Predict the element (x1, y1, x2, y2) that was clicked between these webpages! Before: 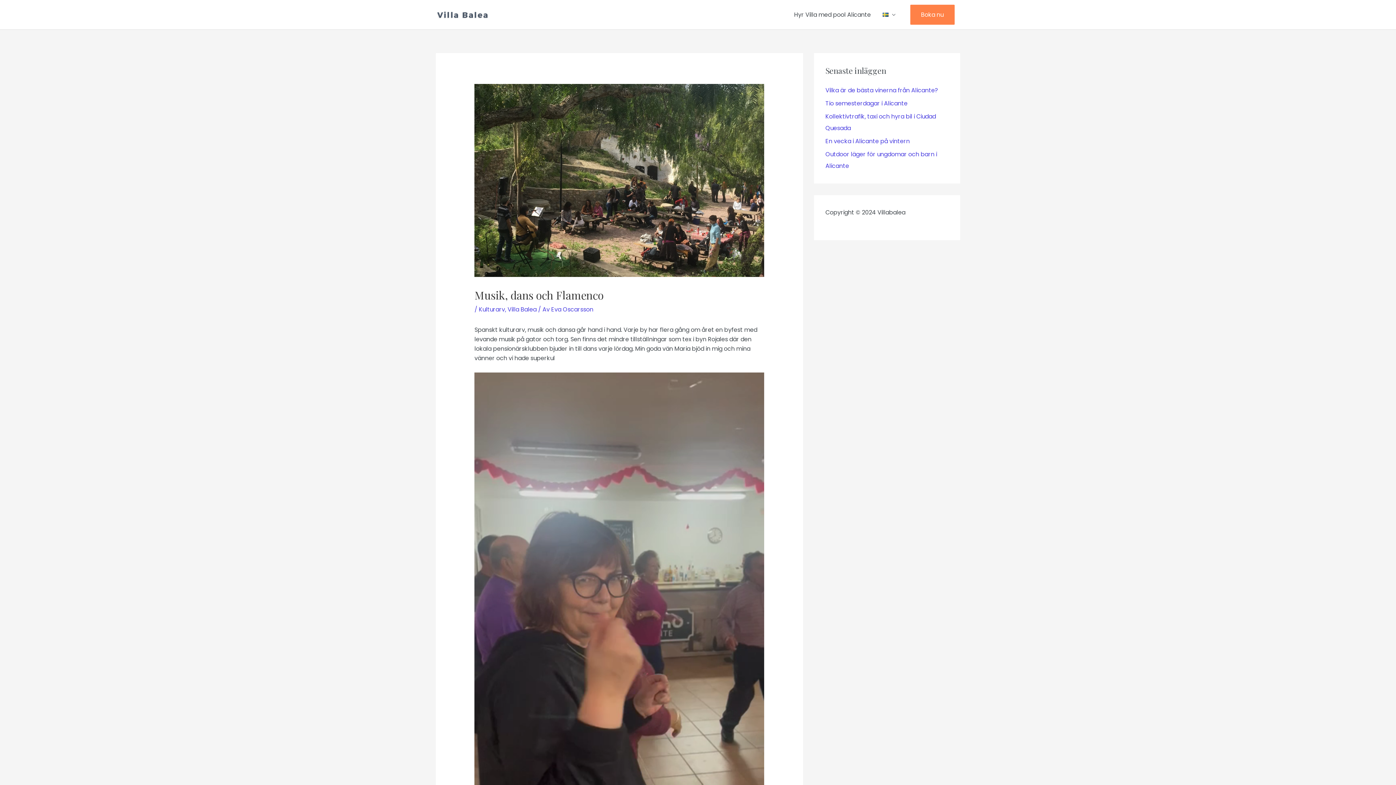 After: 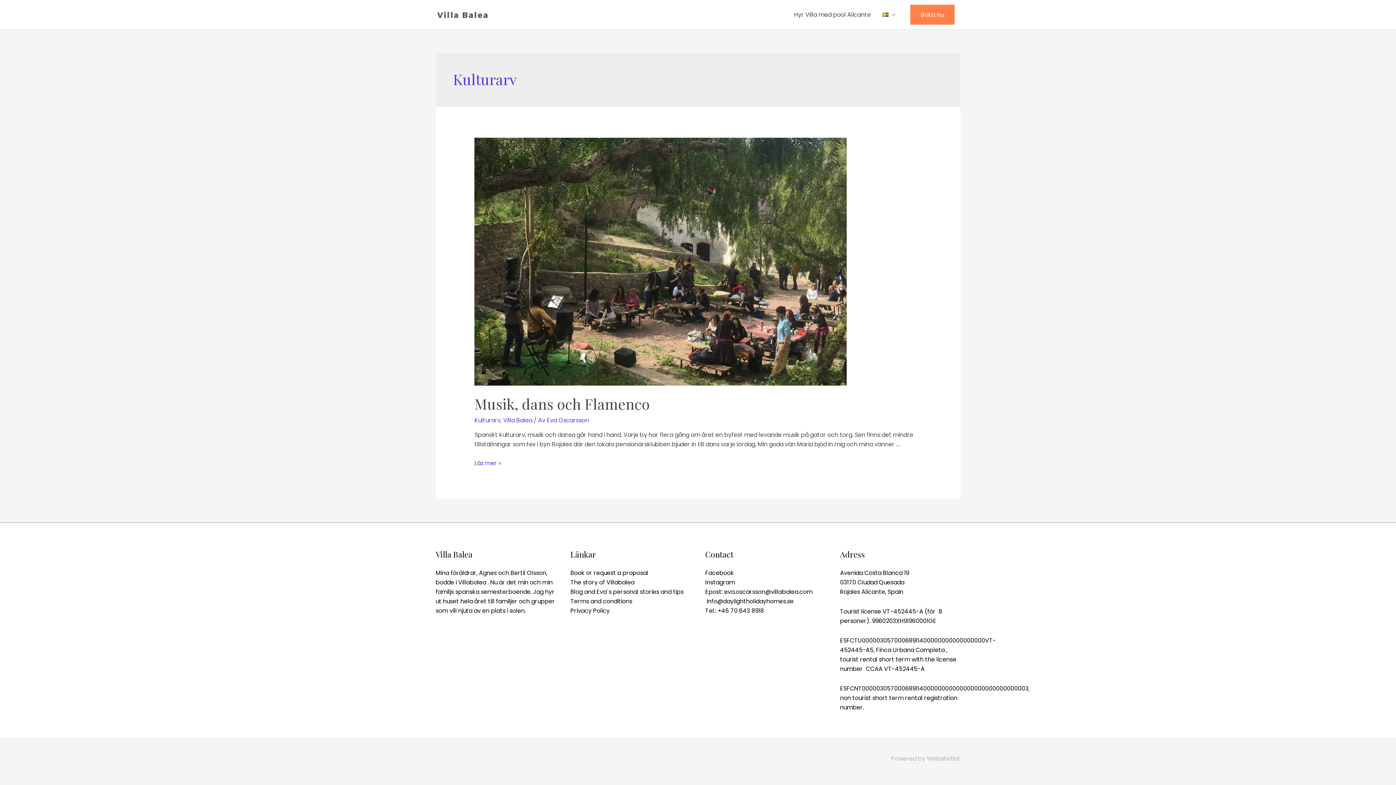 Action: label: Kulturarv bbox: (478, 305, 505, 313)